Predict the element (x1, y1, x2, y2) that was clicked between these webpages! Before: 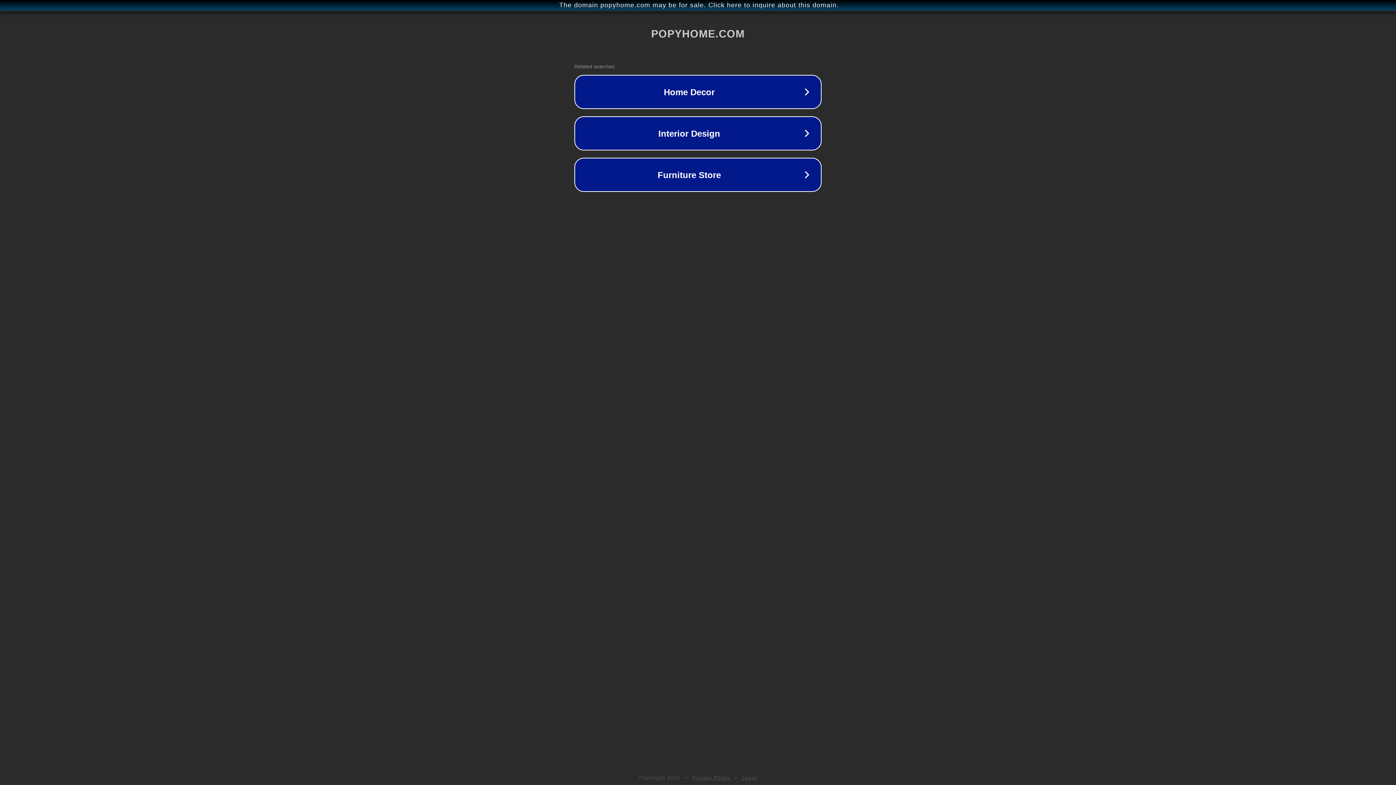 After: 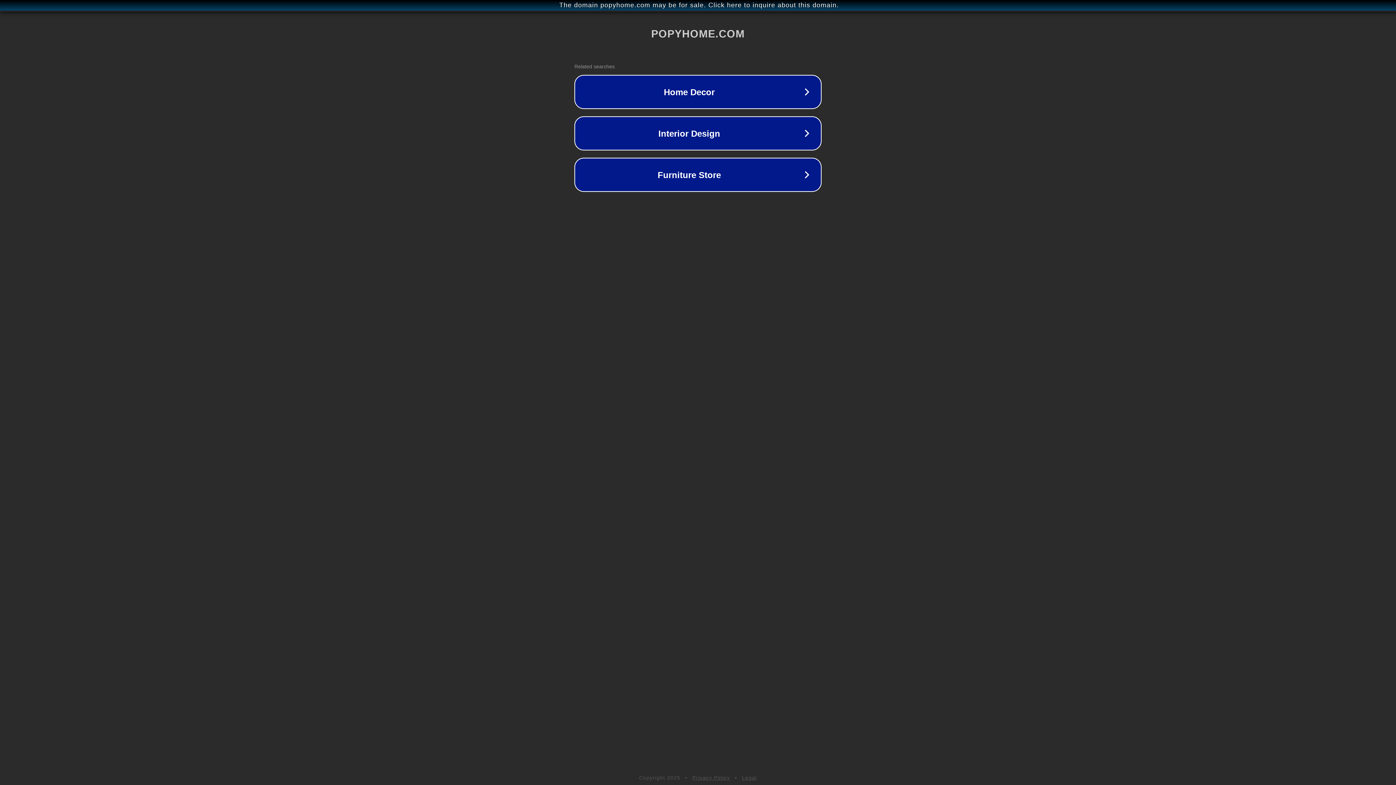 Action: label: Legal bbox: (742, 775, 757, 781)